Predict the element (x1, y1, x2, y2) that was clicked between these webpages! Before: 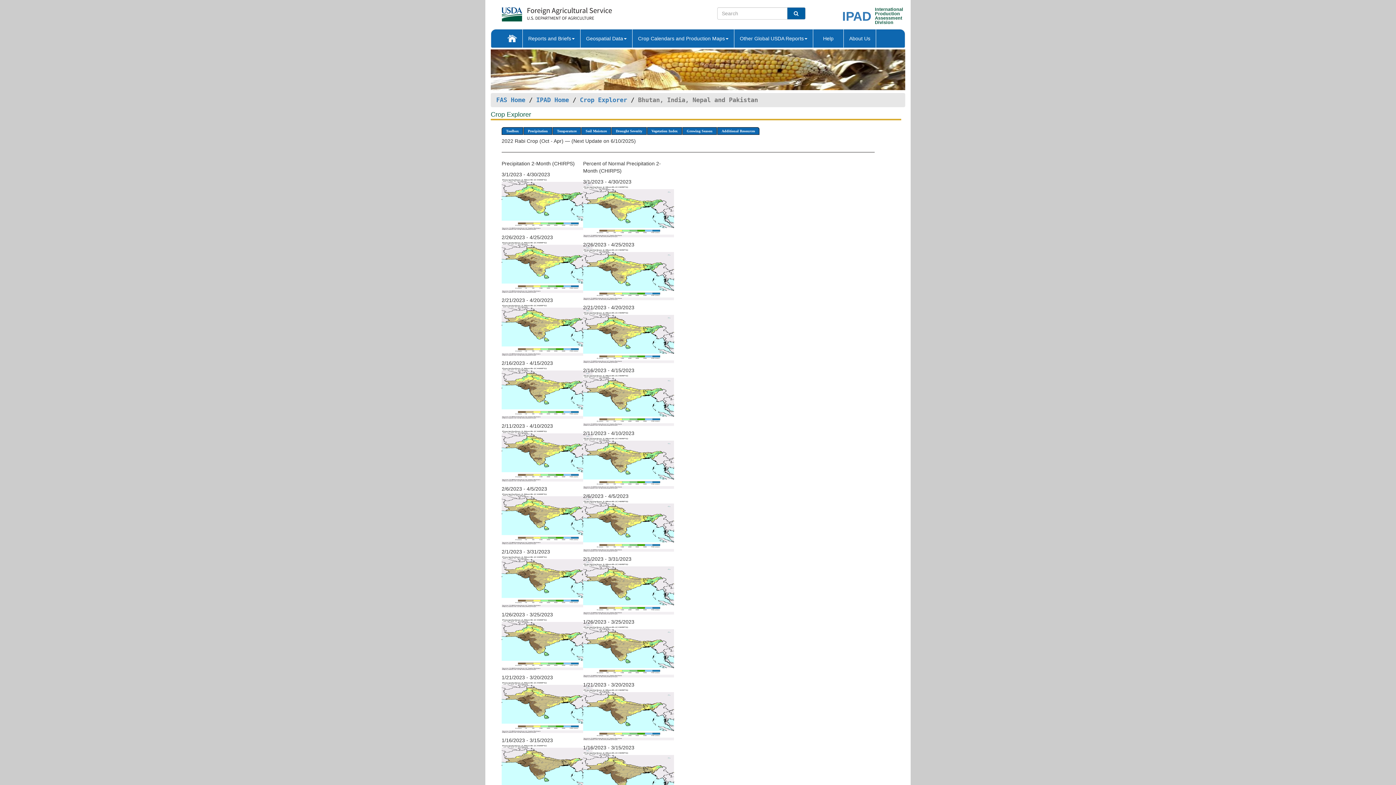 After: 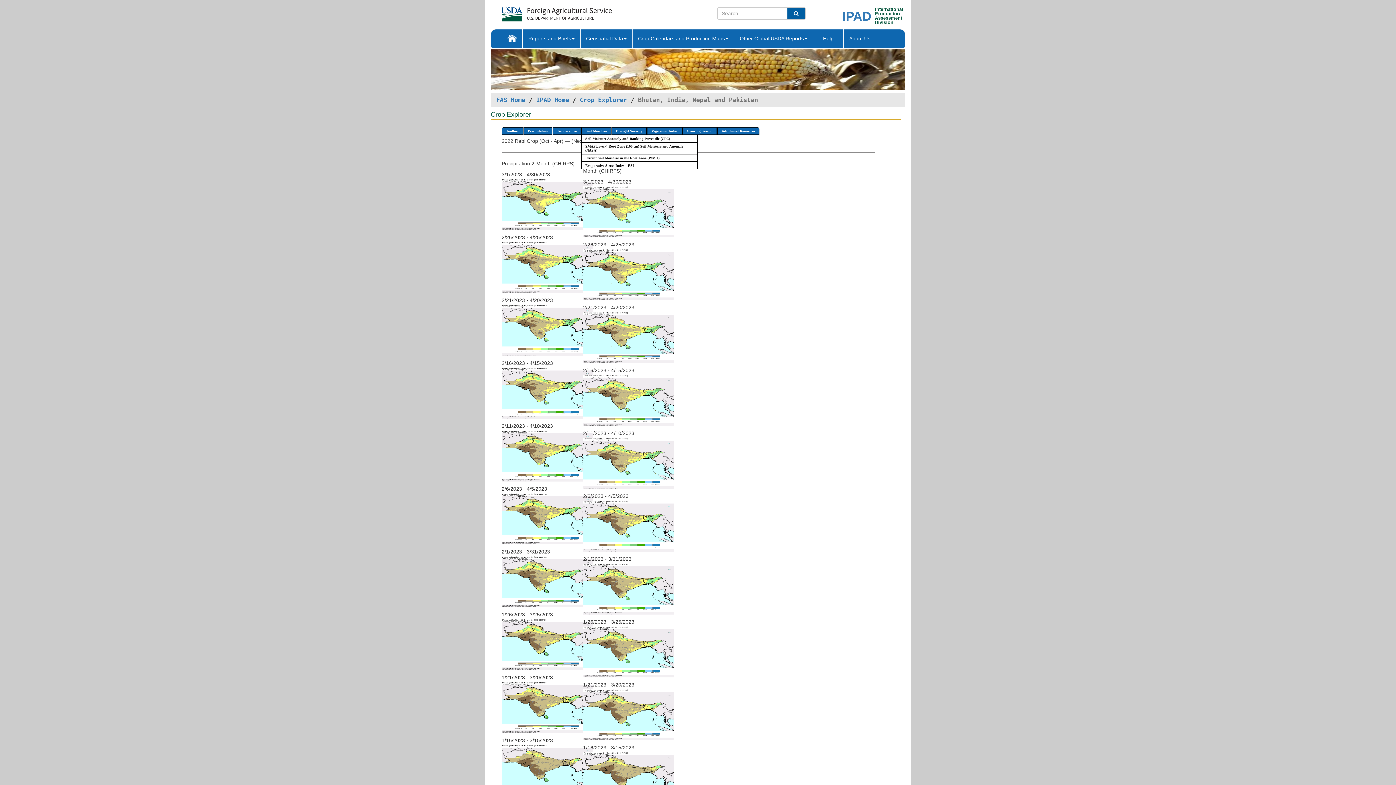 Action: bbox: (581, 127, 611, 135) label: Soil Moisture